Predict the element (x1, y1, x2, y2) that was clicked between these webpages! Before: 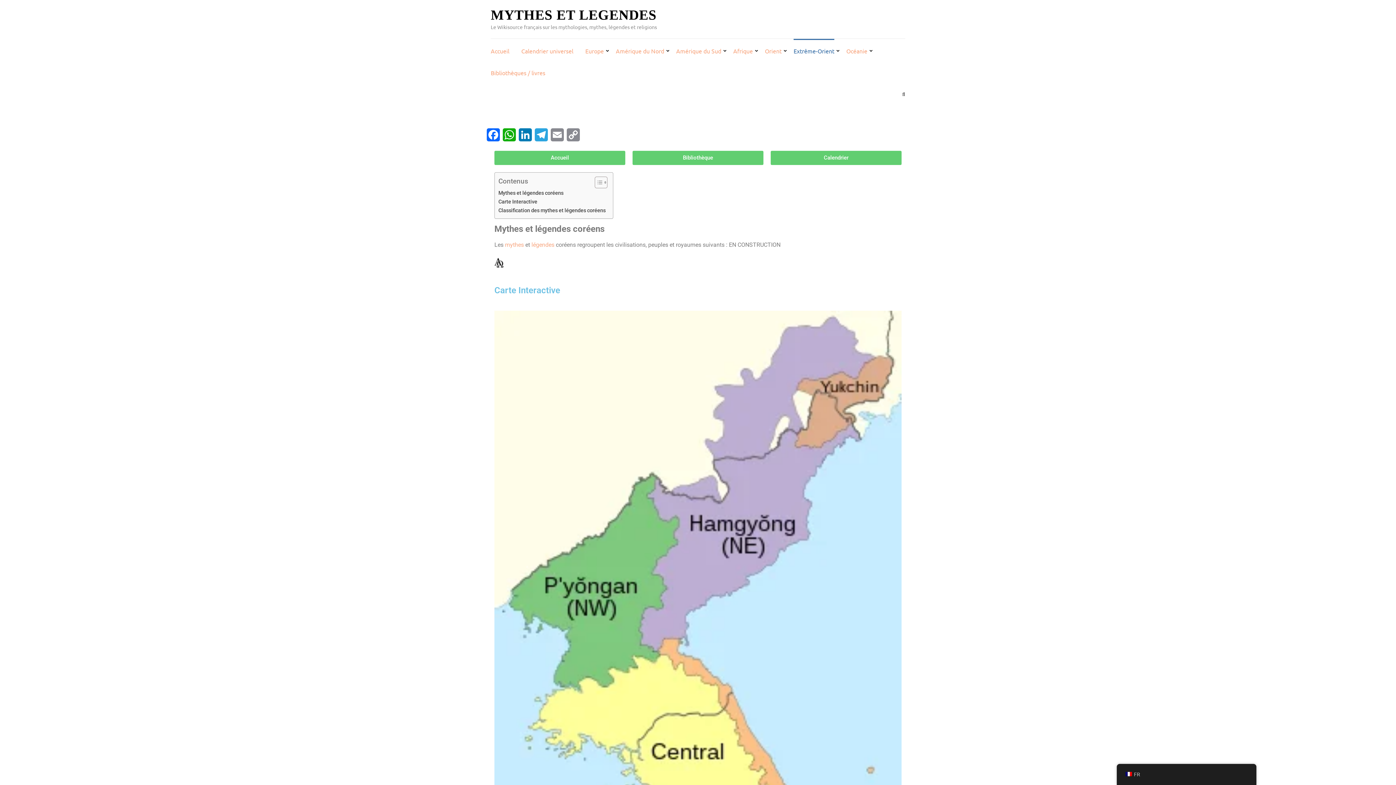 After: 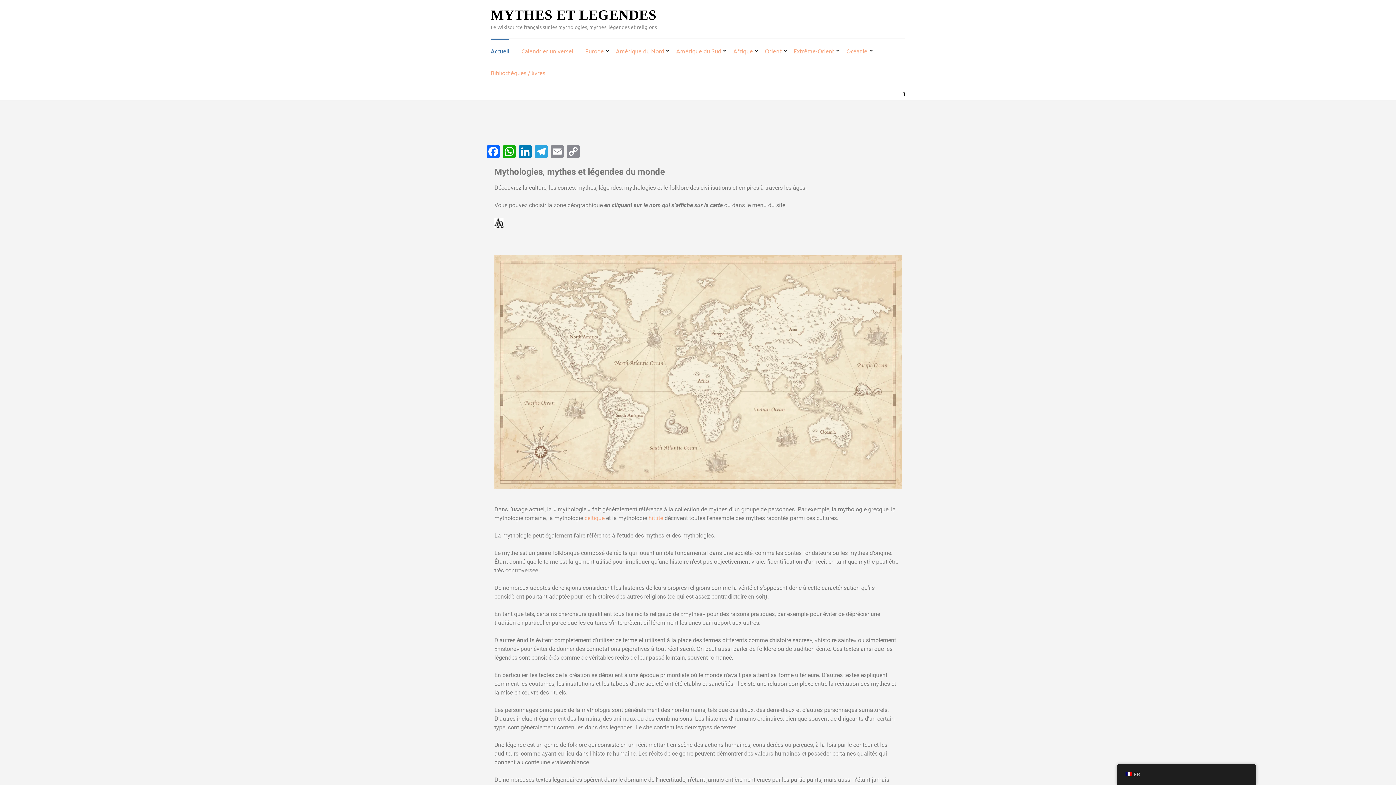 Action: bbox: (505, 241, 524, 248) label: mythes